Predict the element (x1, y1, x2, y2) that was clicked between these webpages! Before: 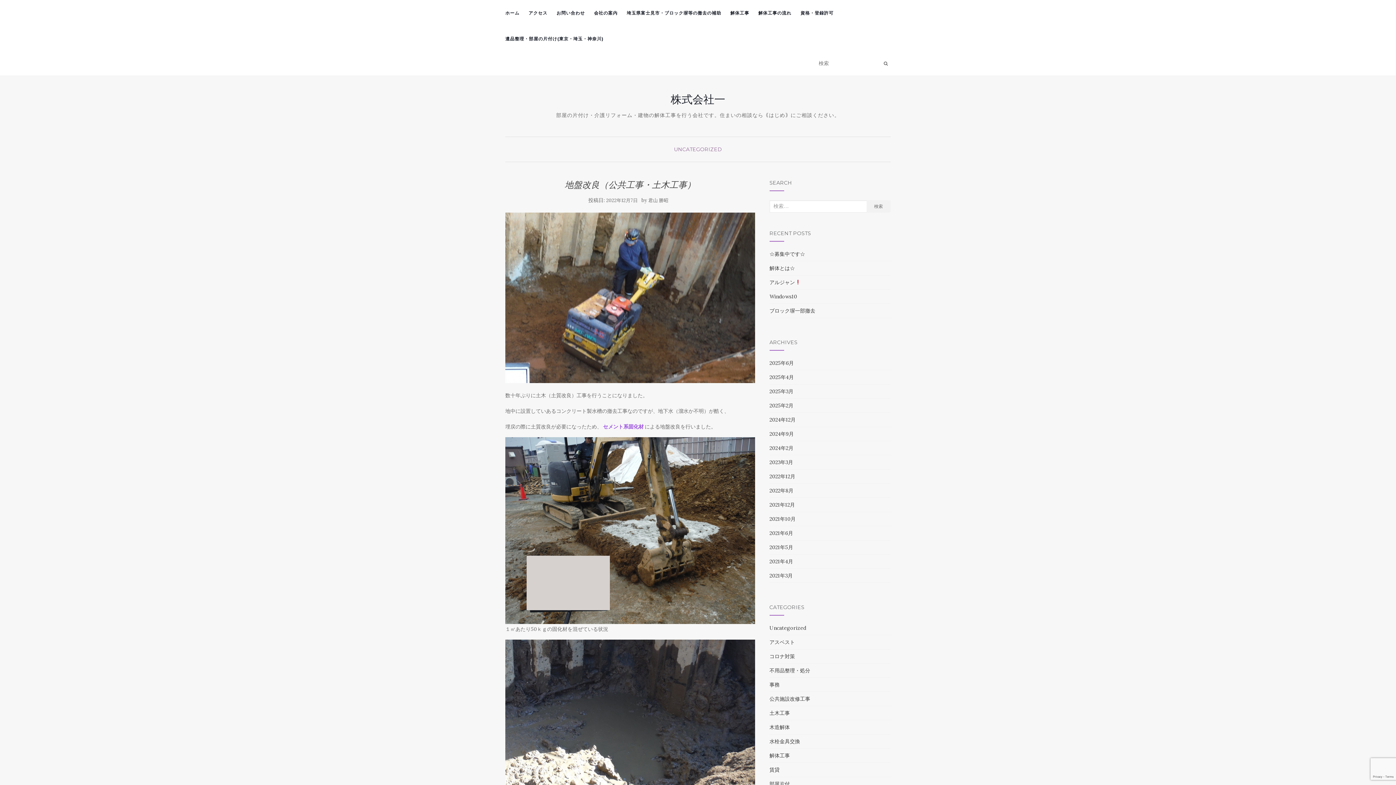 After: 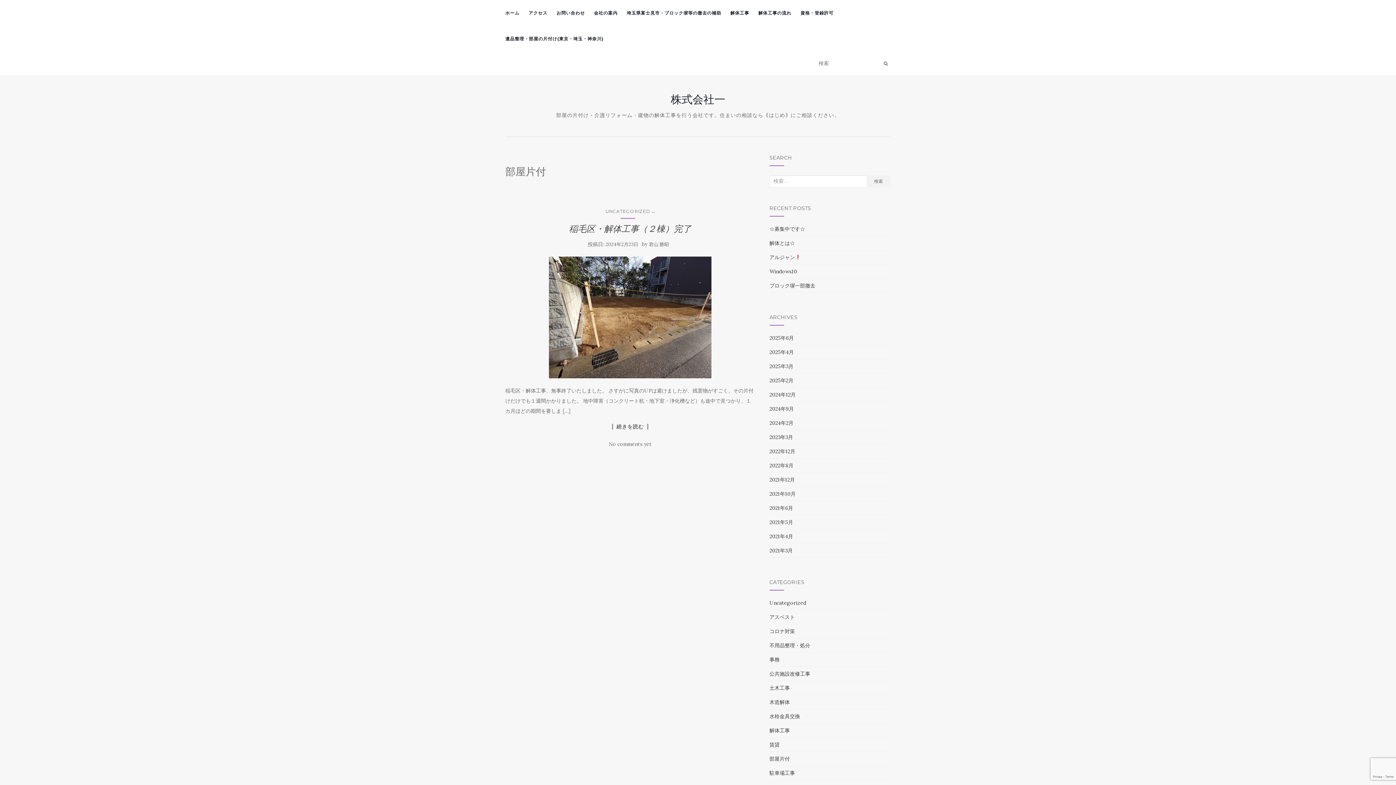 Action: label: 部屋片付 bbox: (769, 781, 790, 787)